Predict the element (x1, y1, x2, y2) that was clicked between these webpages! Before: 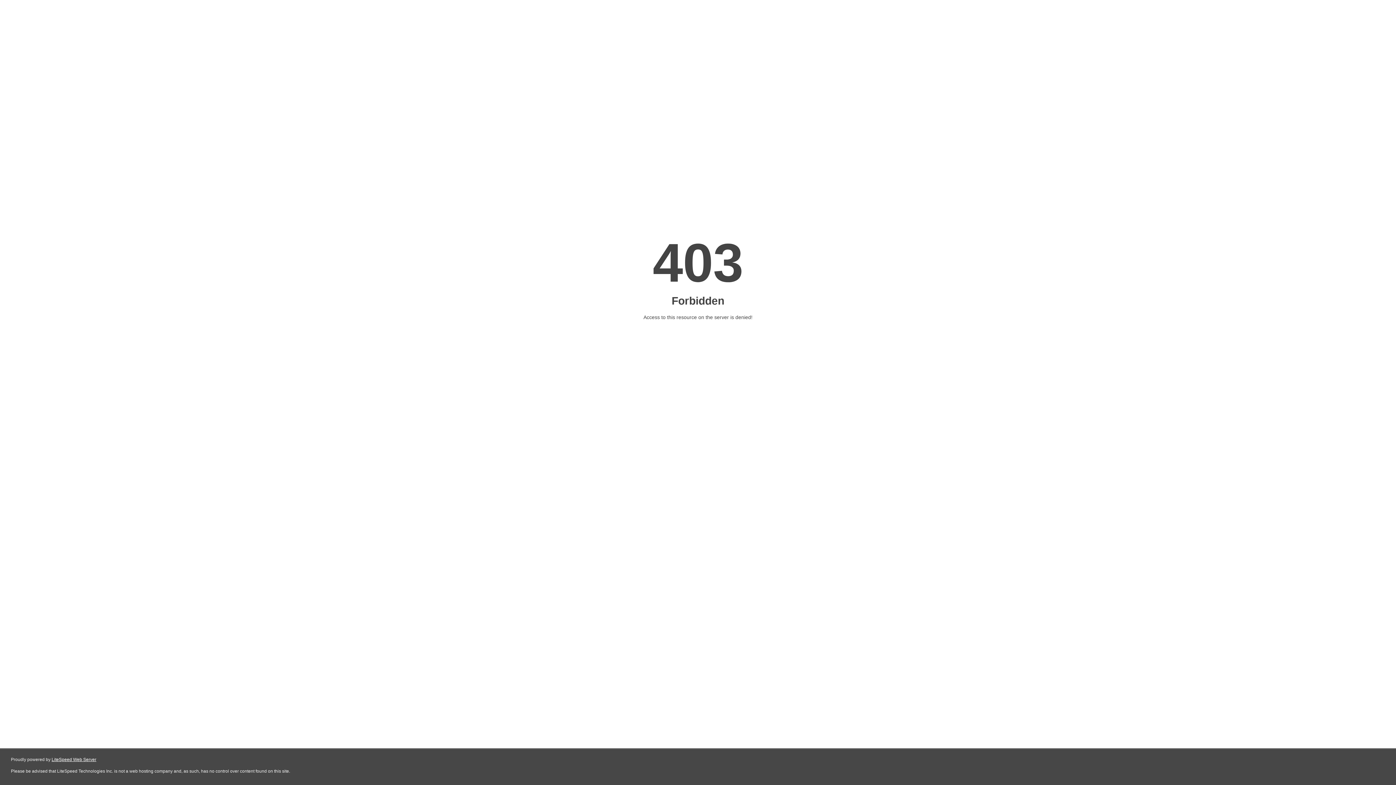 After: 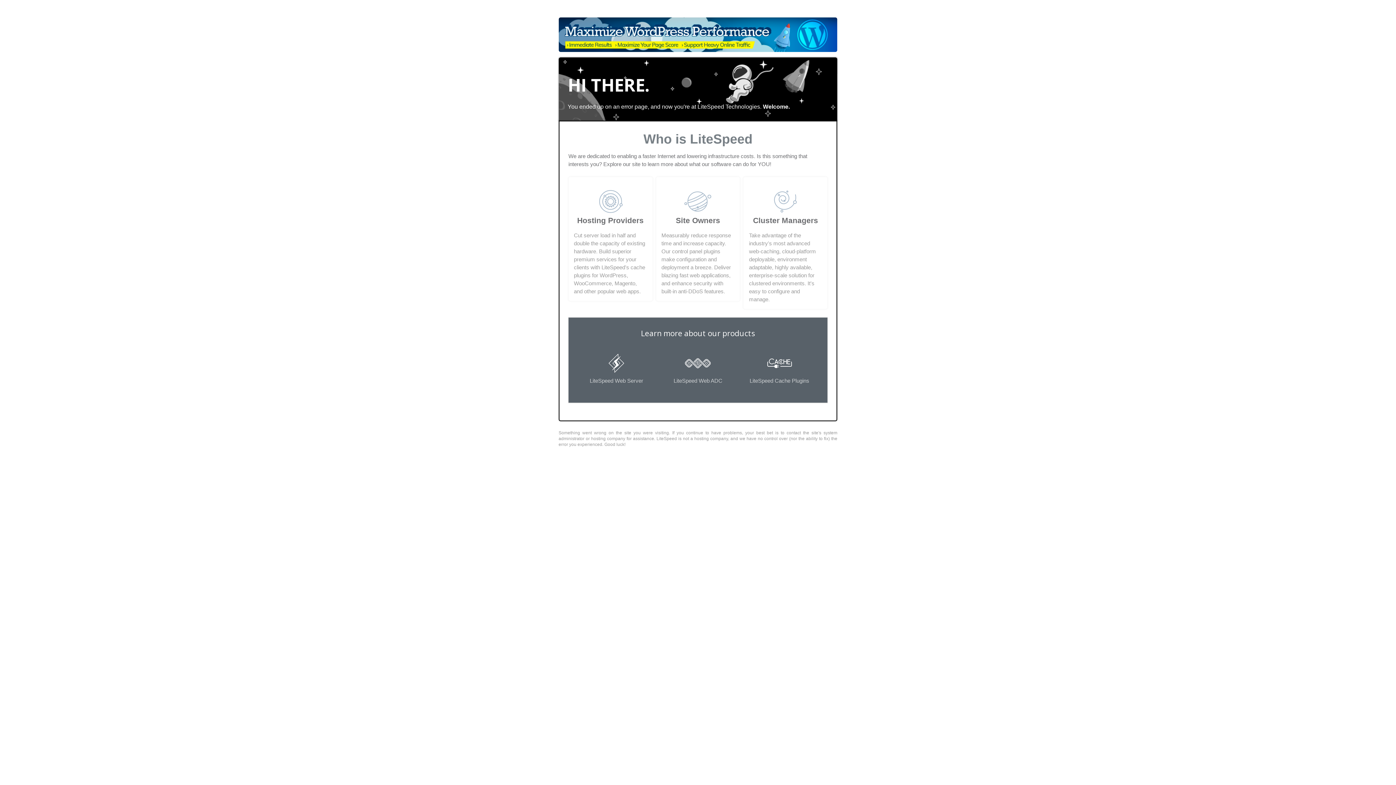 Action: label: LiteSpeed Web Server bbox: (51, 757, 96, 762)